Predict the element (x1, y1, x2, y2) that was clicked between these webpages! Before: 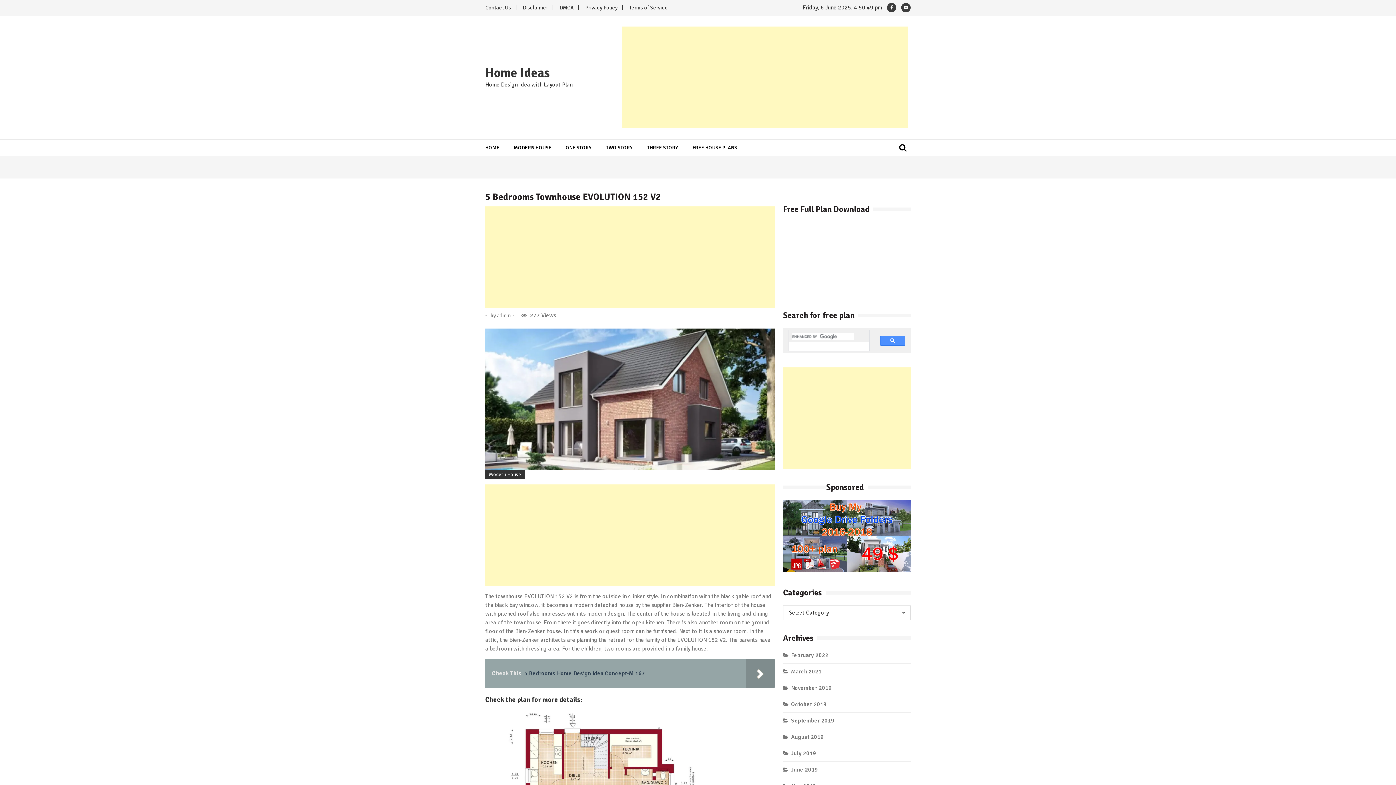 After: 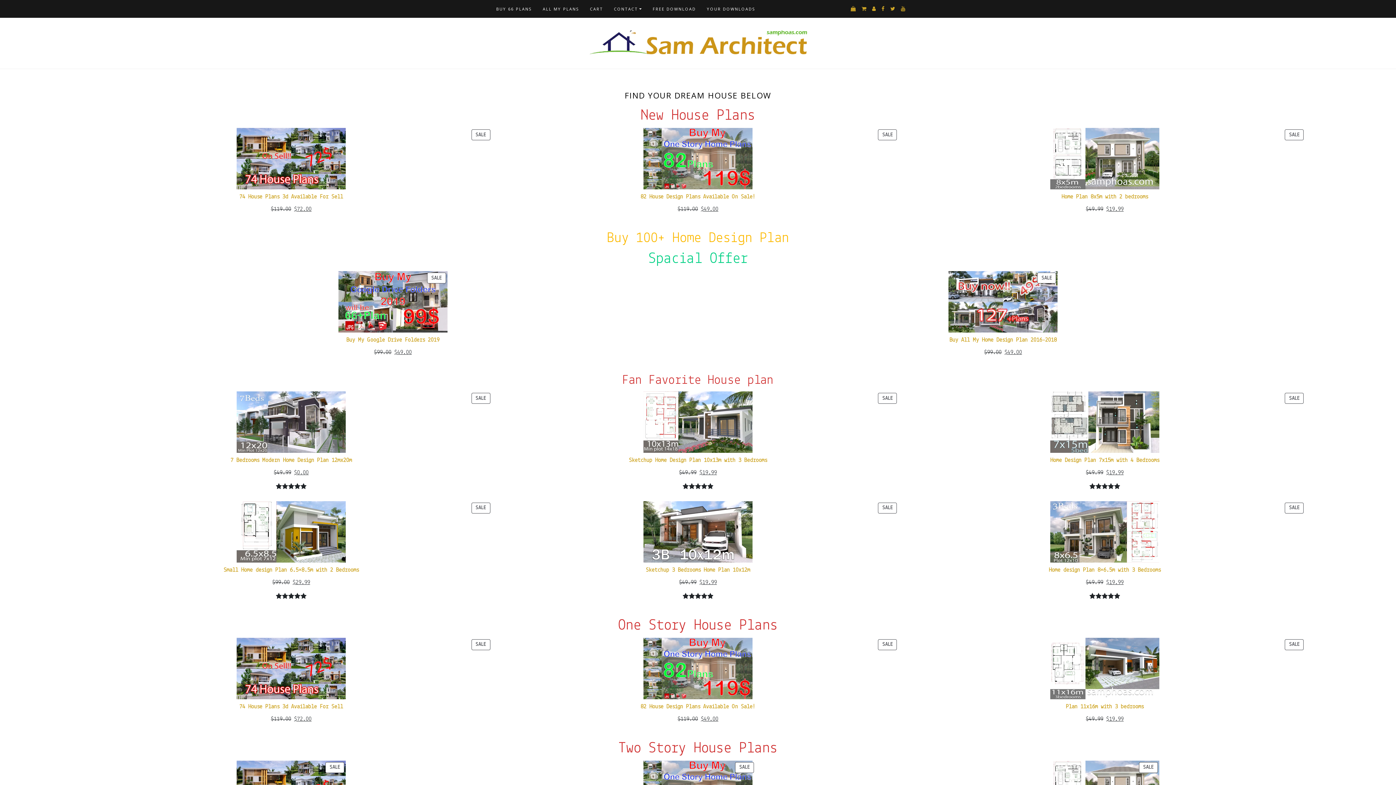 Action: bbox: (783, 566, 910, 574)